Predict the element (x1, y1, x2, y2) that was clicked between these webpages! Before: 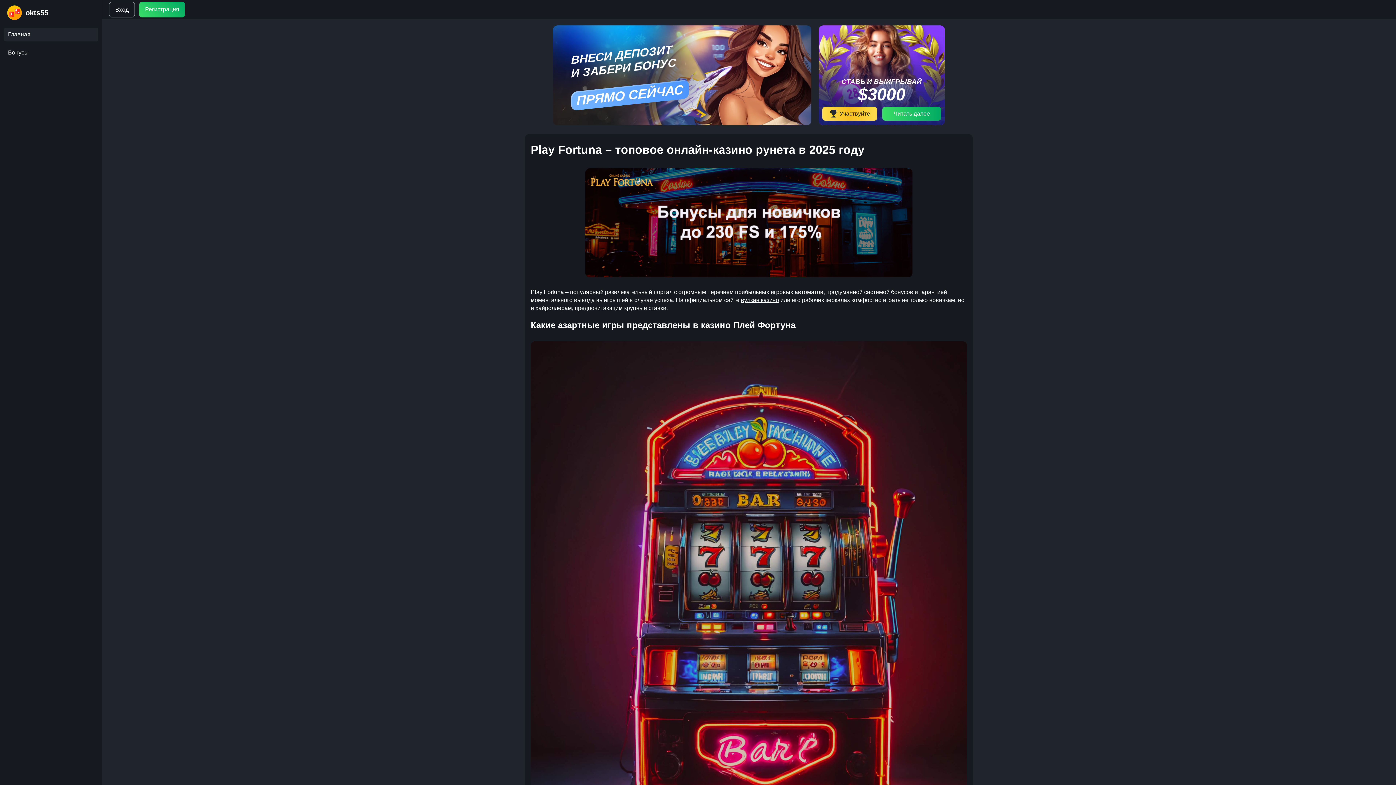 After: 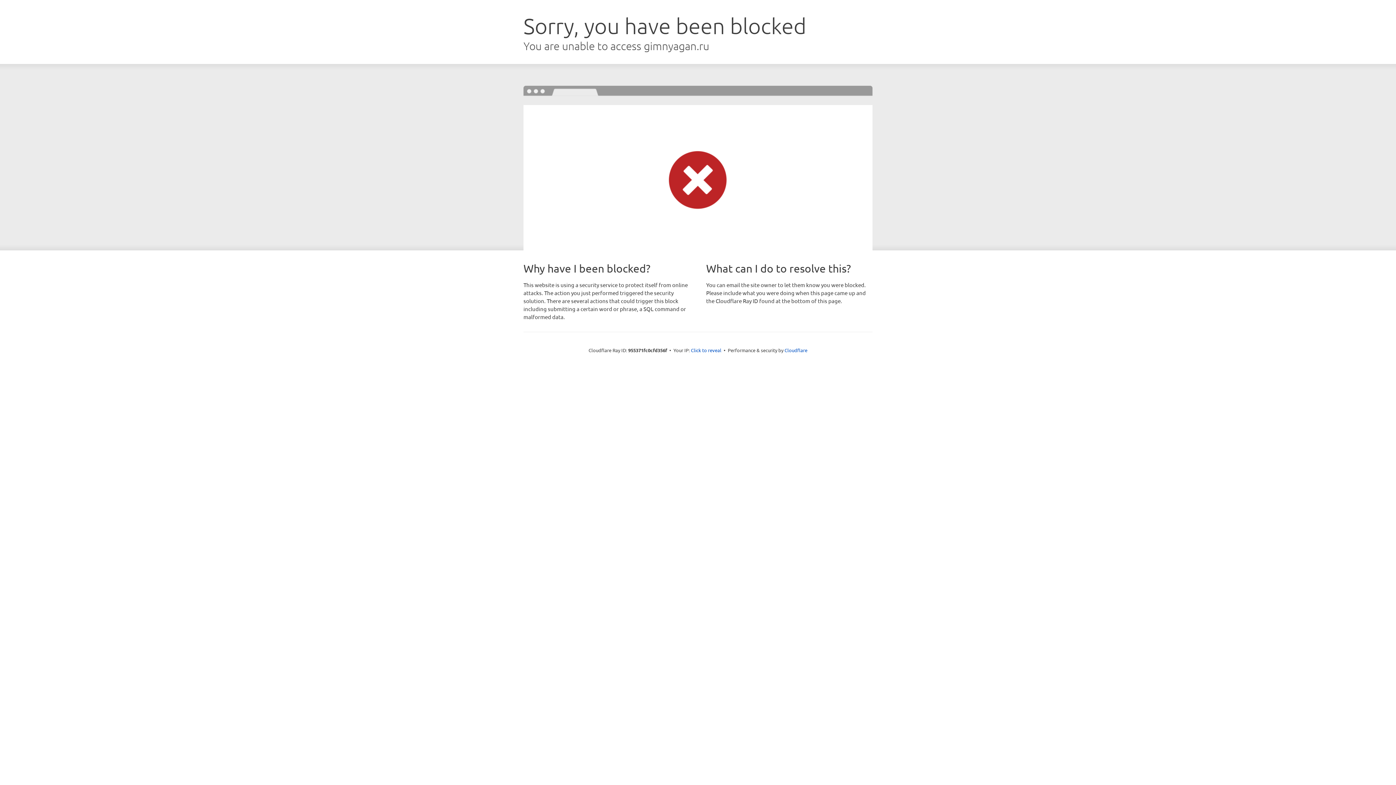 Action: bbox: (741, 297, 779, 303) label: вулкан казино